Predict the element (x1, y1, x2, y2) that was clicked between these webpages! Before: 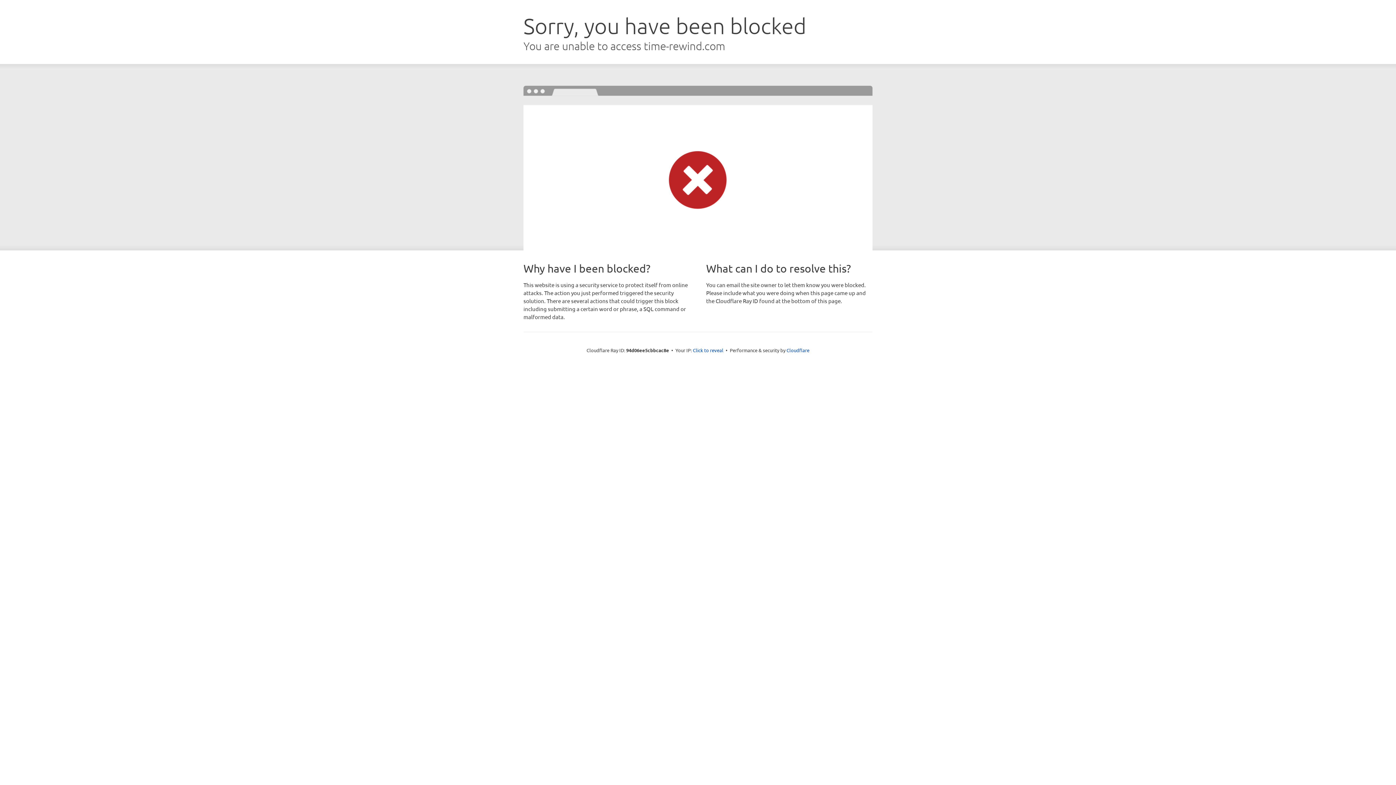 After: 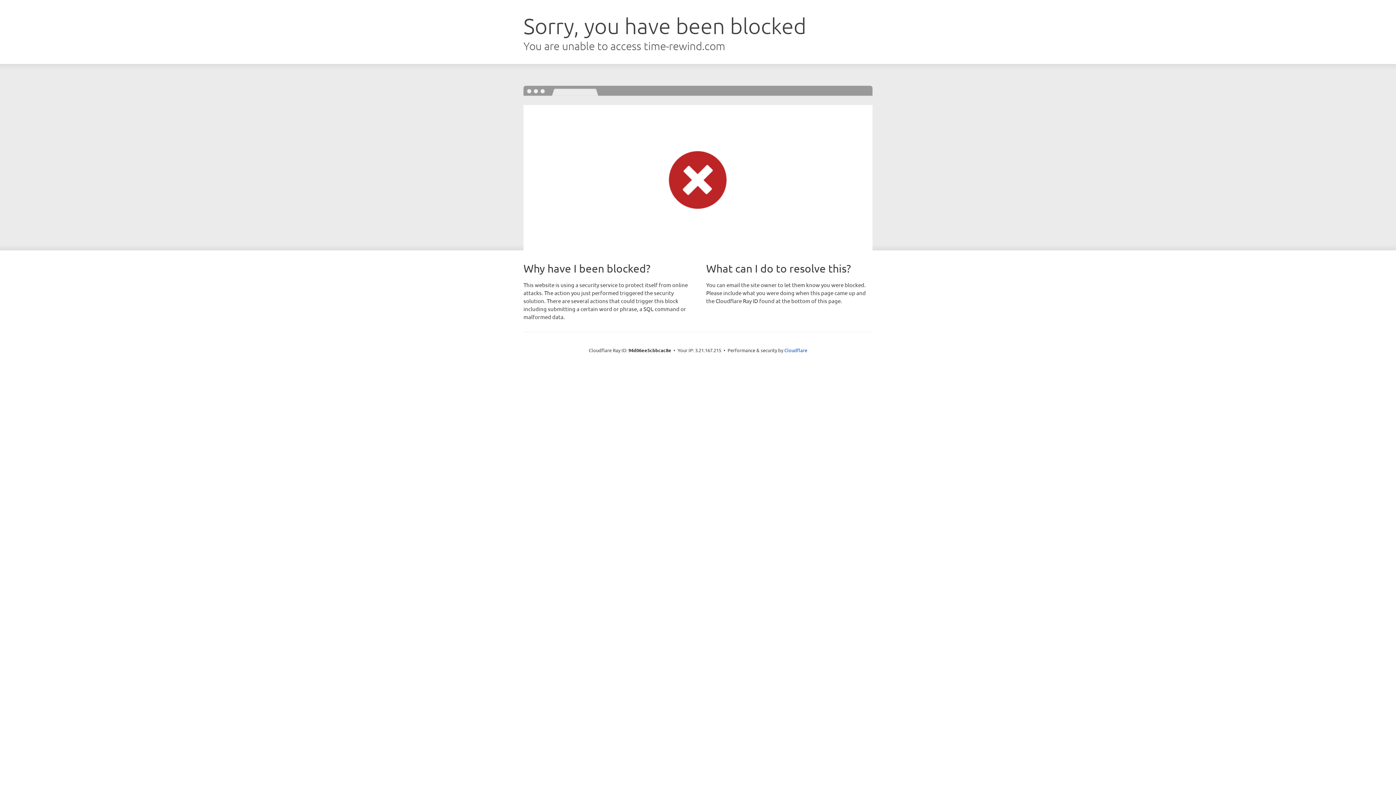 Action: bbox: (693, 346, 723, 353) label: Click to reveal